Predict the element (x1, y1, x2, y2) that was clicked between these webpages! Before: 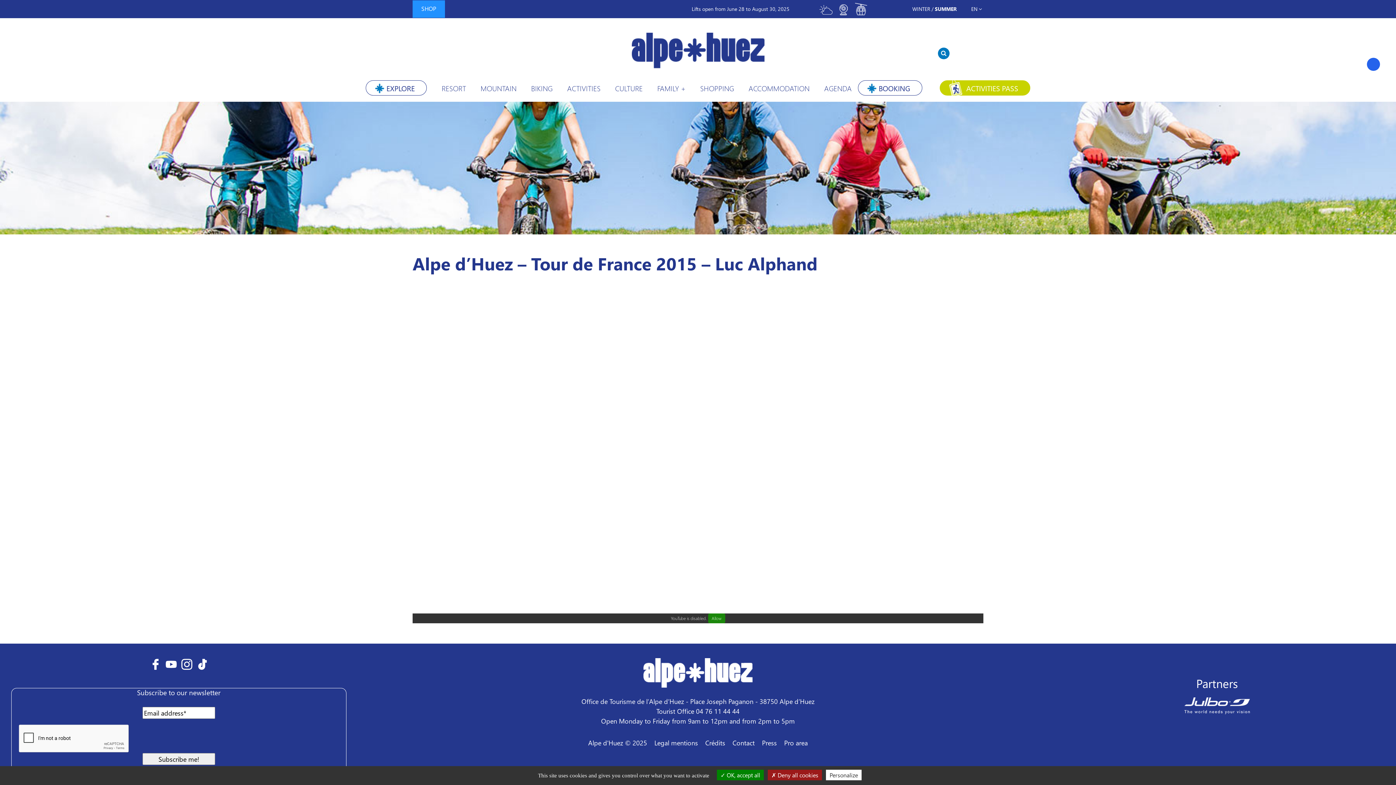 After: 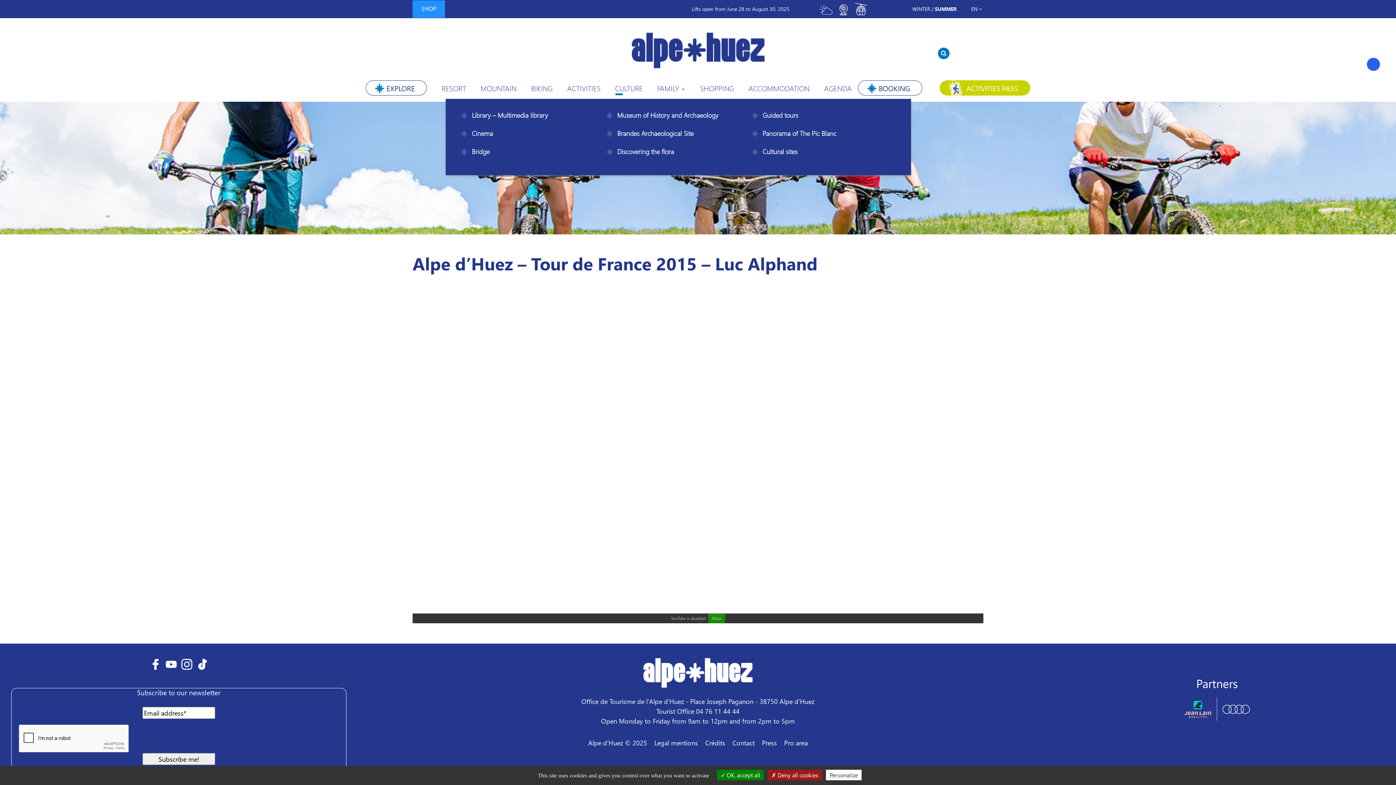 Action: label: CULTURE bbox: (609, 77, 651, 98)